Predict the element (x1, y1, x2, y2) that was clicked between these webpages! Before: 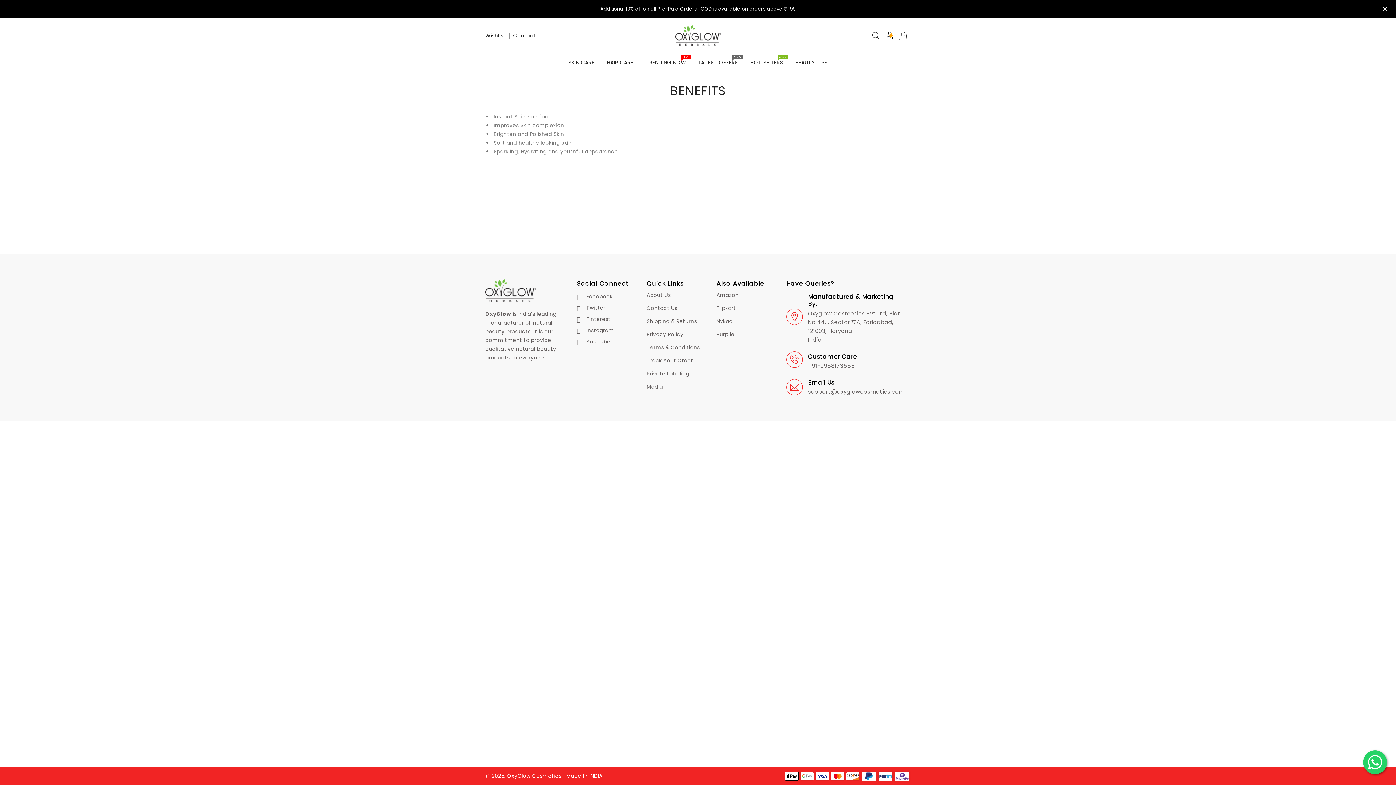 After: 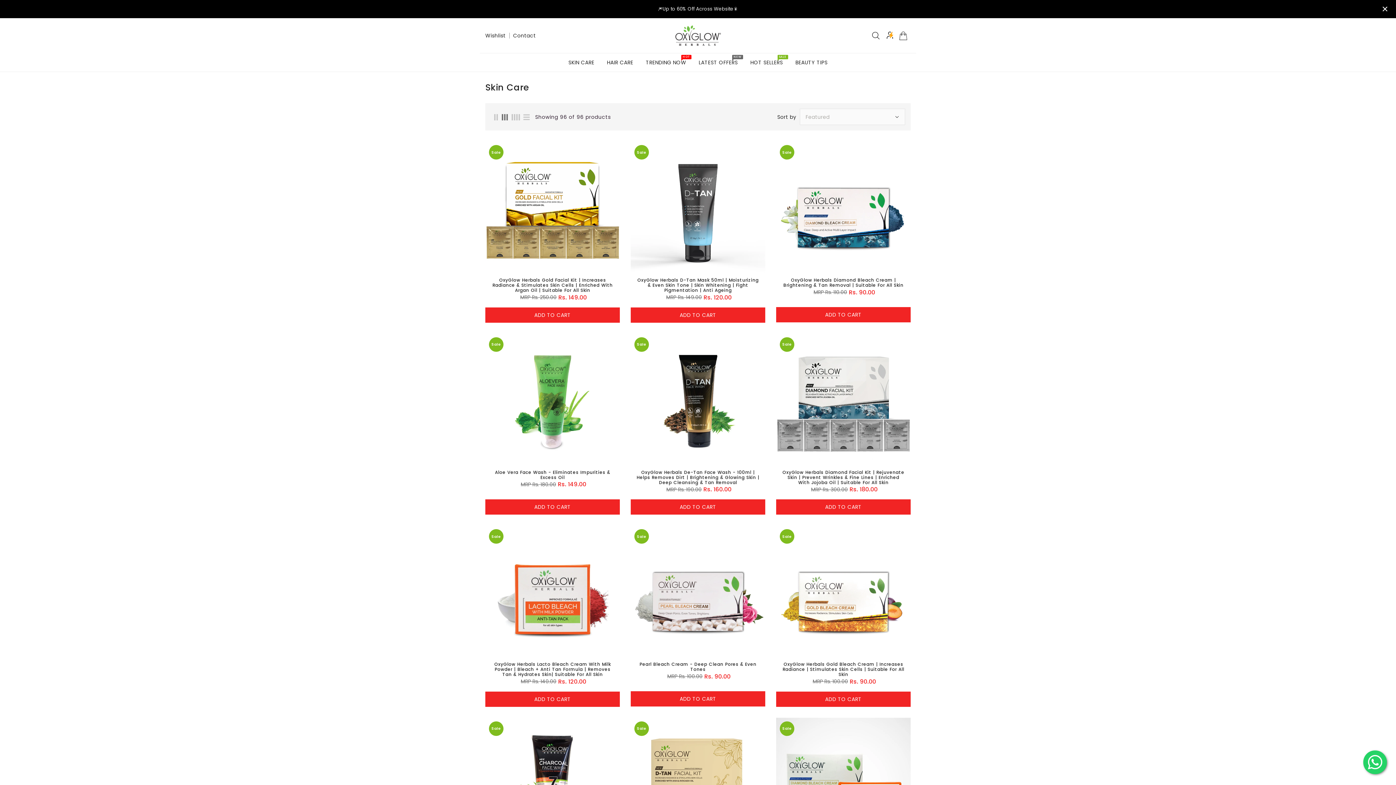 Action: label: SKIN CARE bbox: (563, 53, 600, 71)